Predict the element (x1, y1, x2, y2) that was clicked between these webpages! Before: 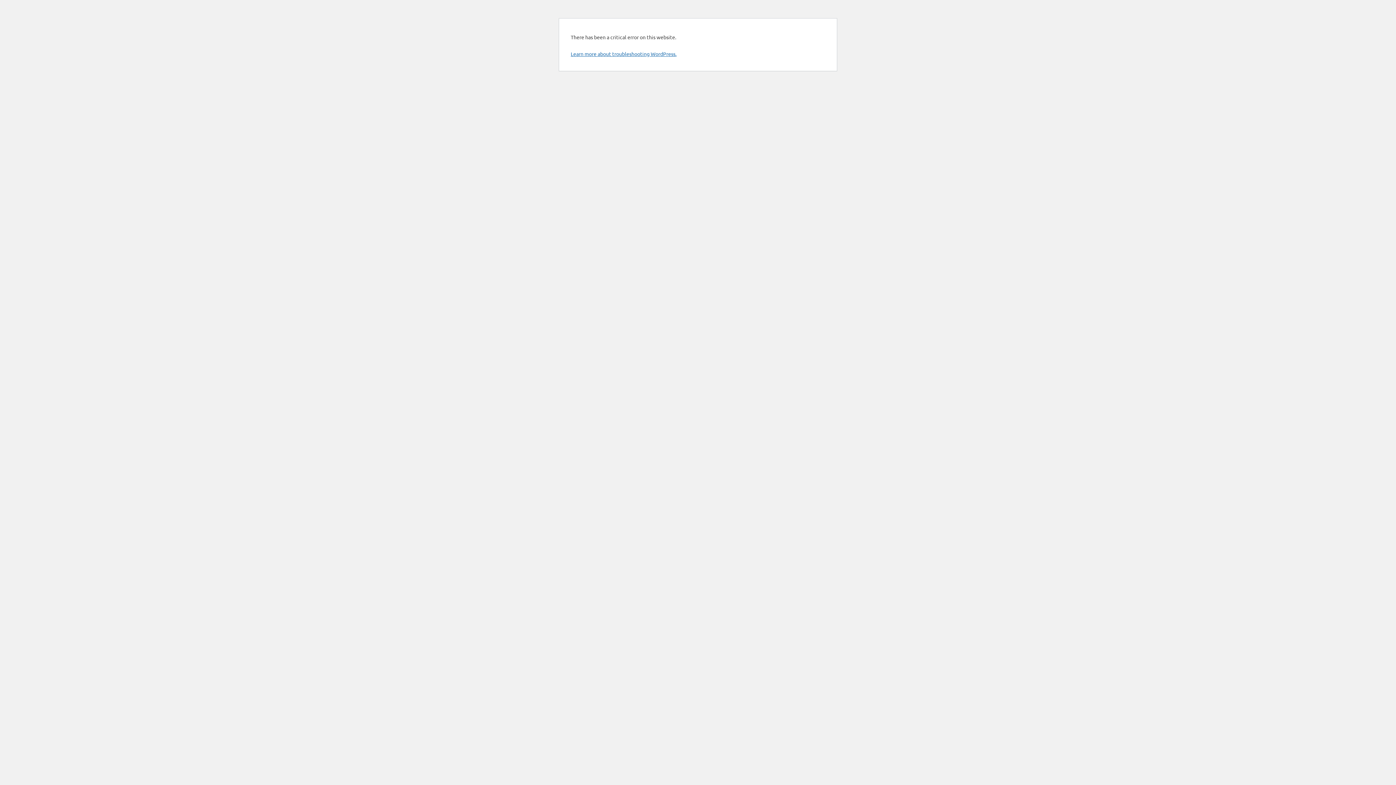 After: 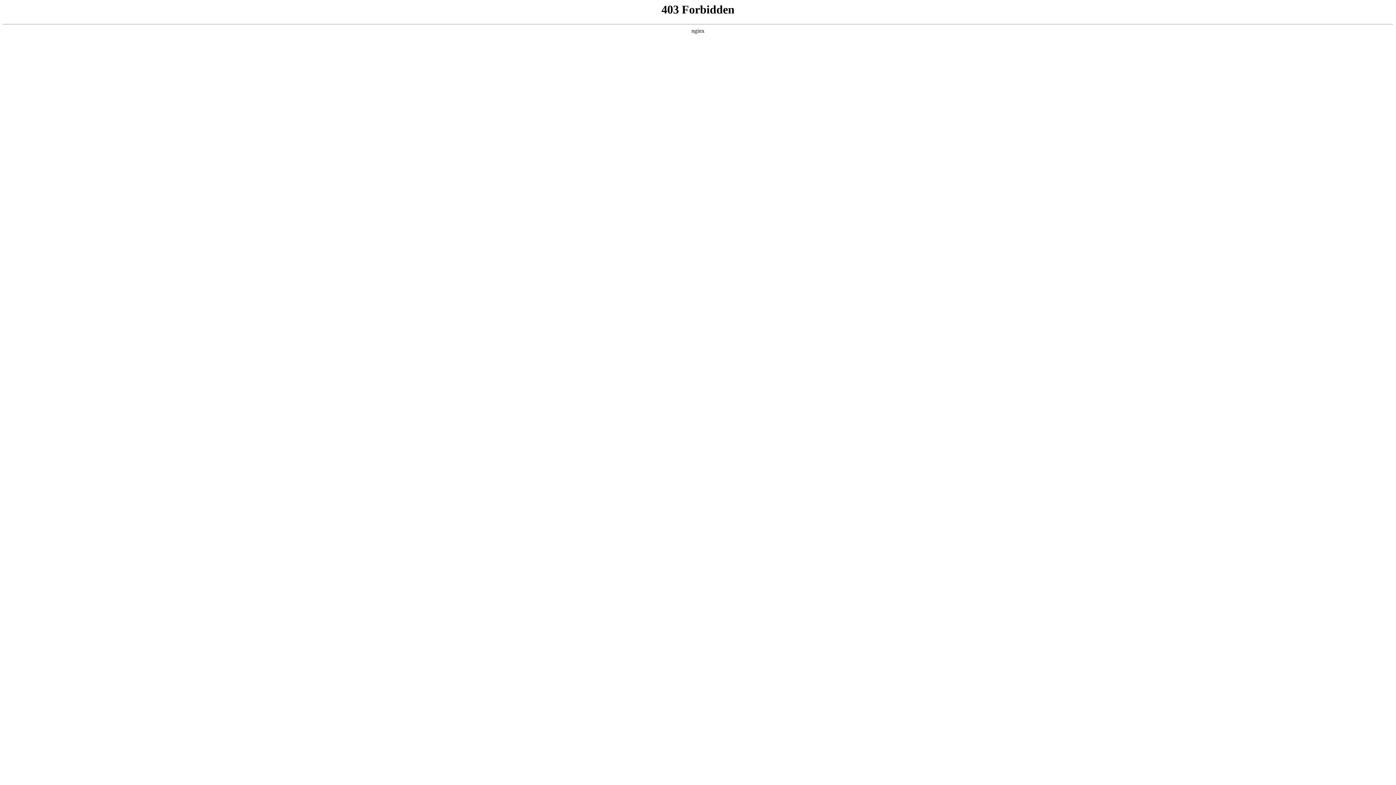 Action: label: Learn more about troubleshooting WordPress. bbox: (570, 50, 676, 57)